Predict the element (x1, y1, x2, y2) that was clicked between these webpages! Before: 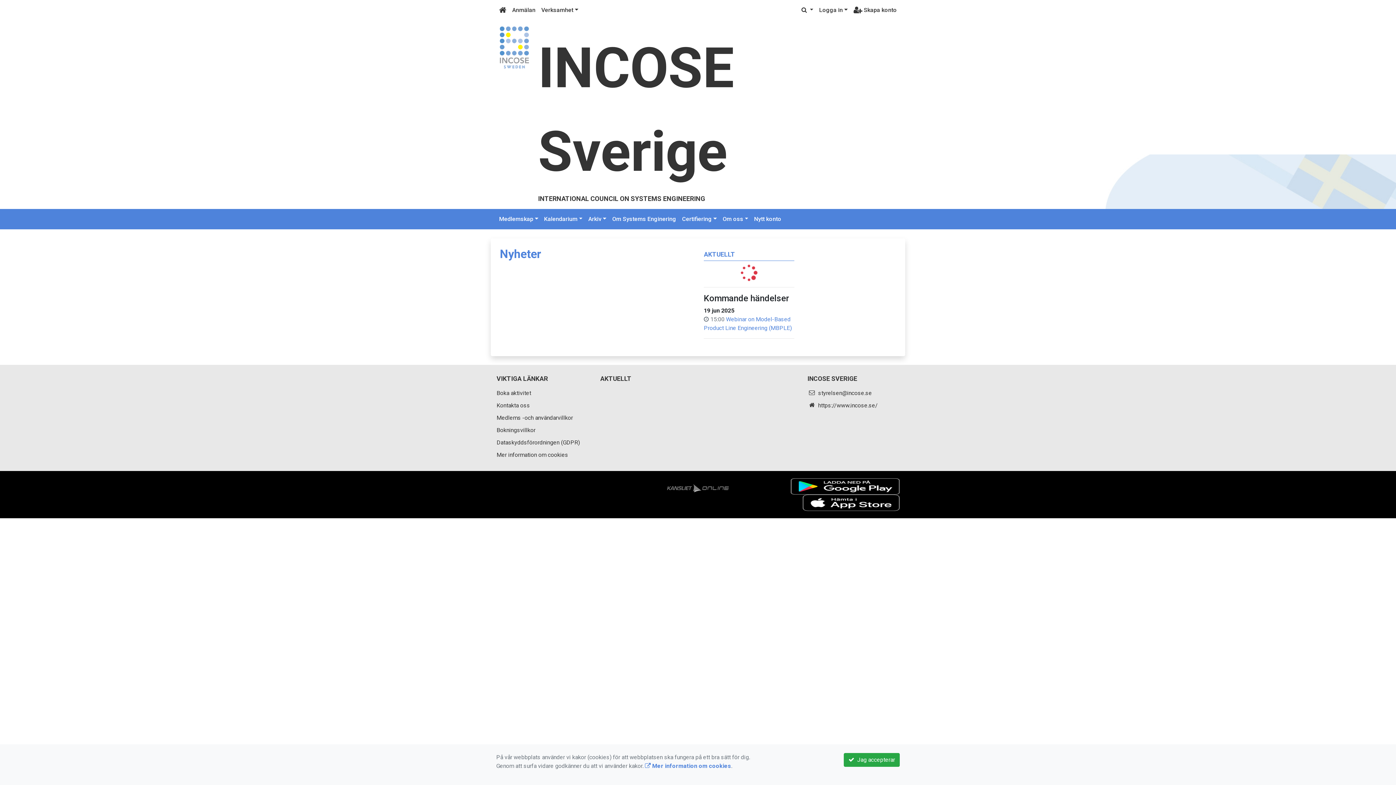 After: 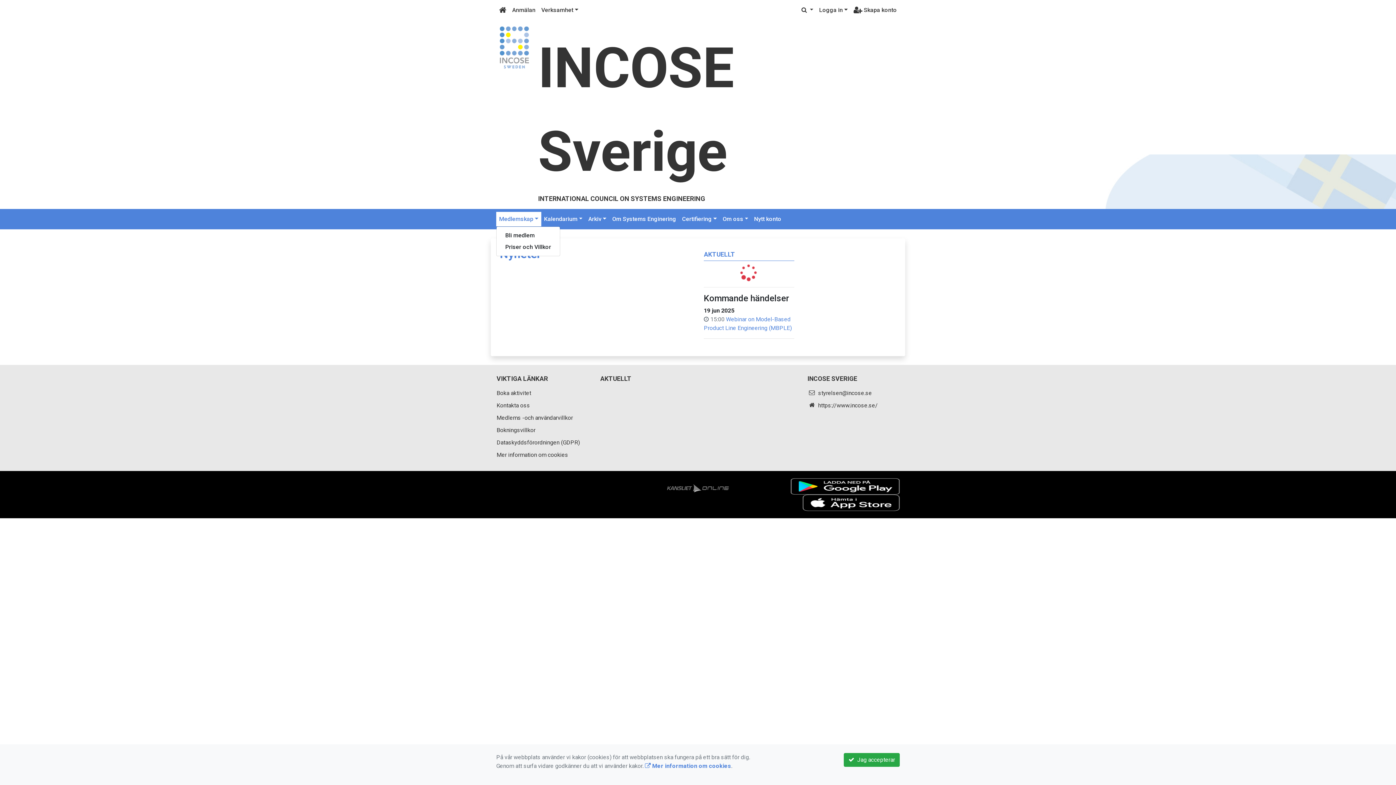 Action: bbox: (496, 212, 541, 226) label: Medlemskap